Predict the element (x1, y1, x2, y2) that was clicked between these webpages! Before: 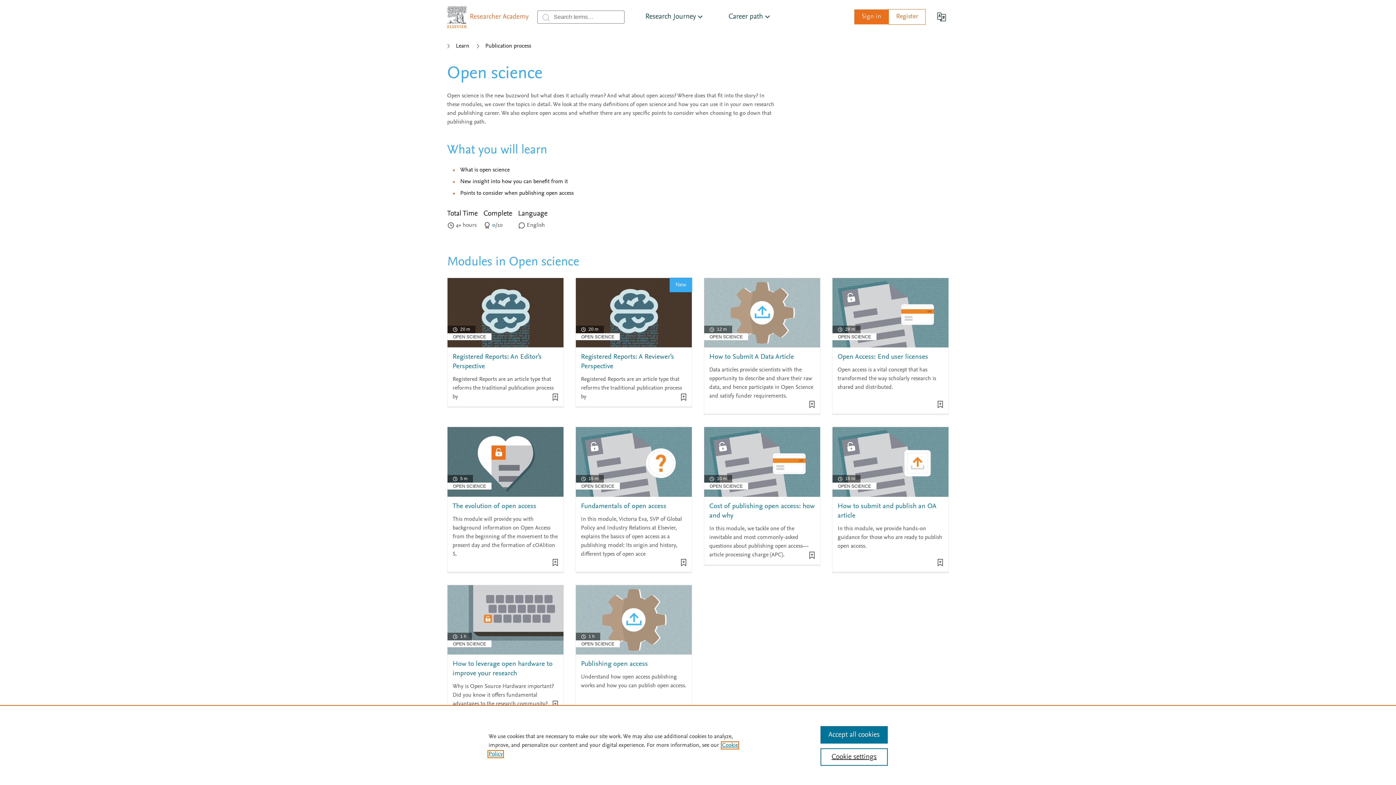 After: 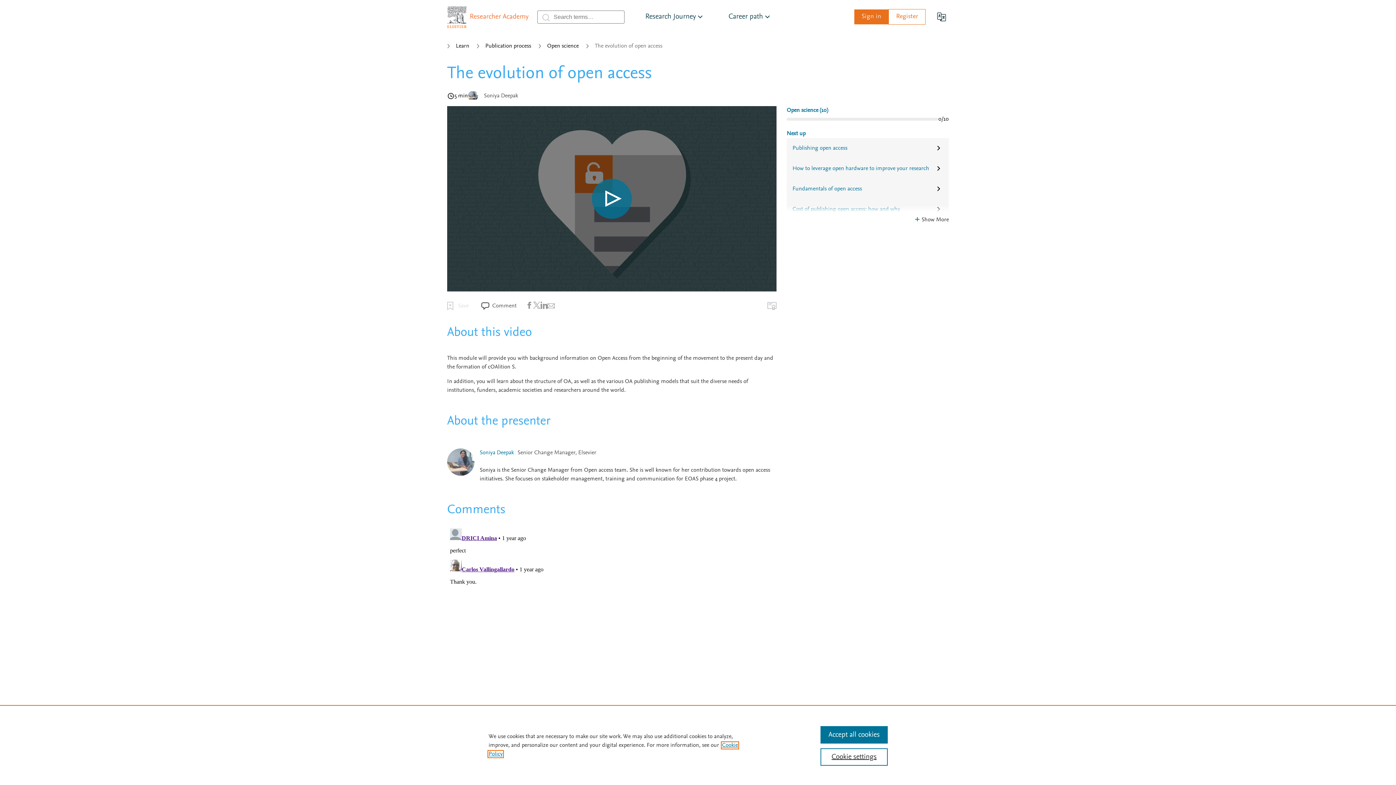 Action: bbox: (447, 459, 563, 464)